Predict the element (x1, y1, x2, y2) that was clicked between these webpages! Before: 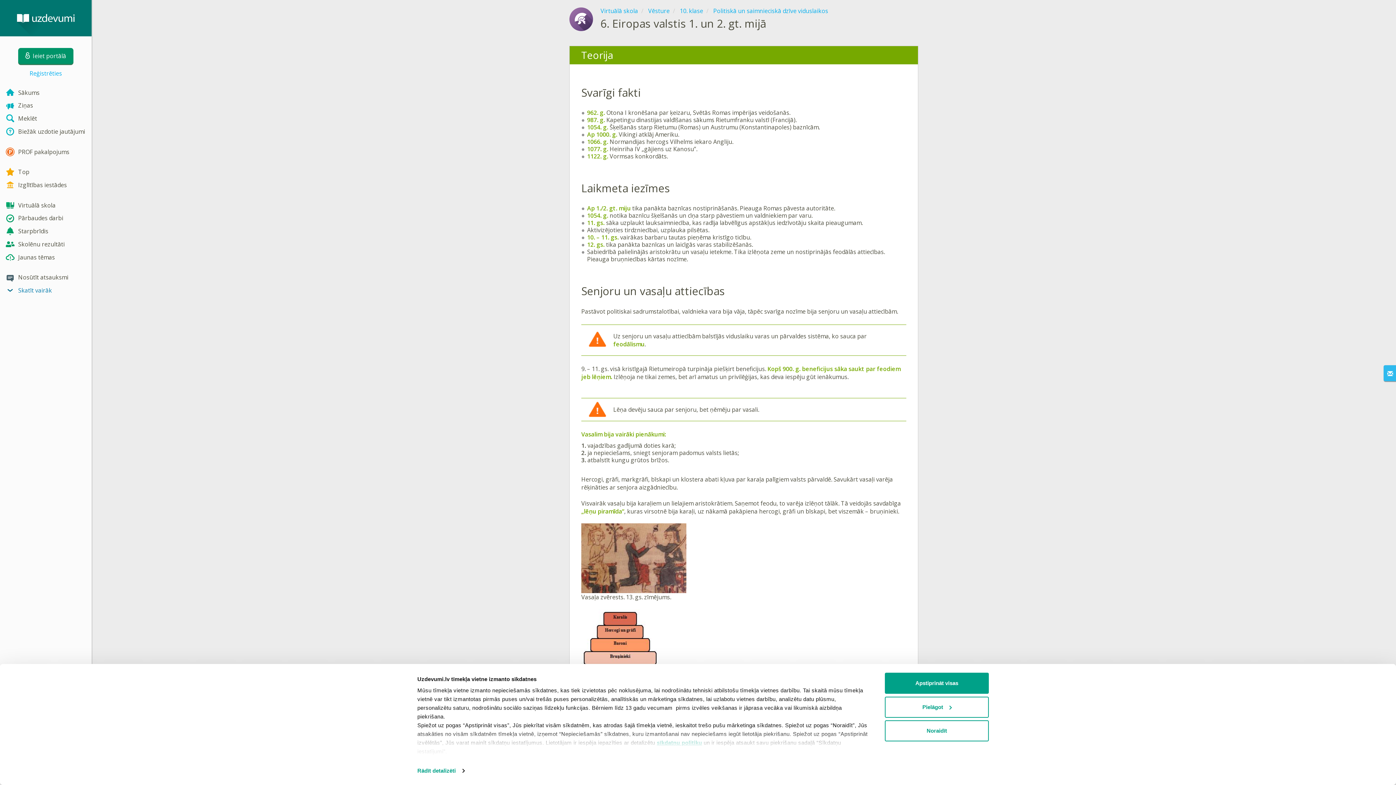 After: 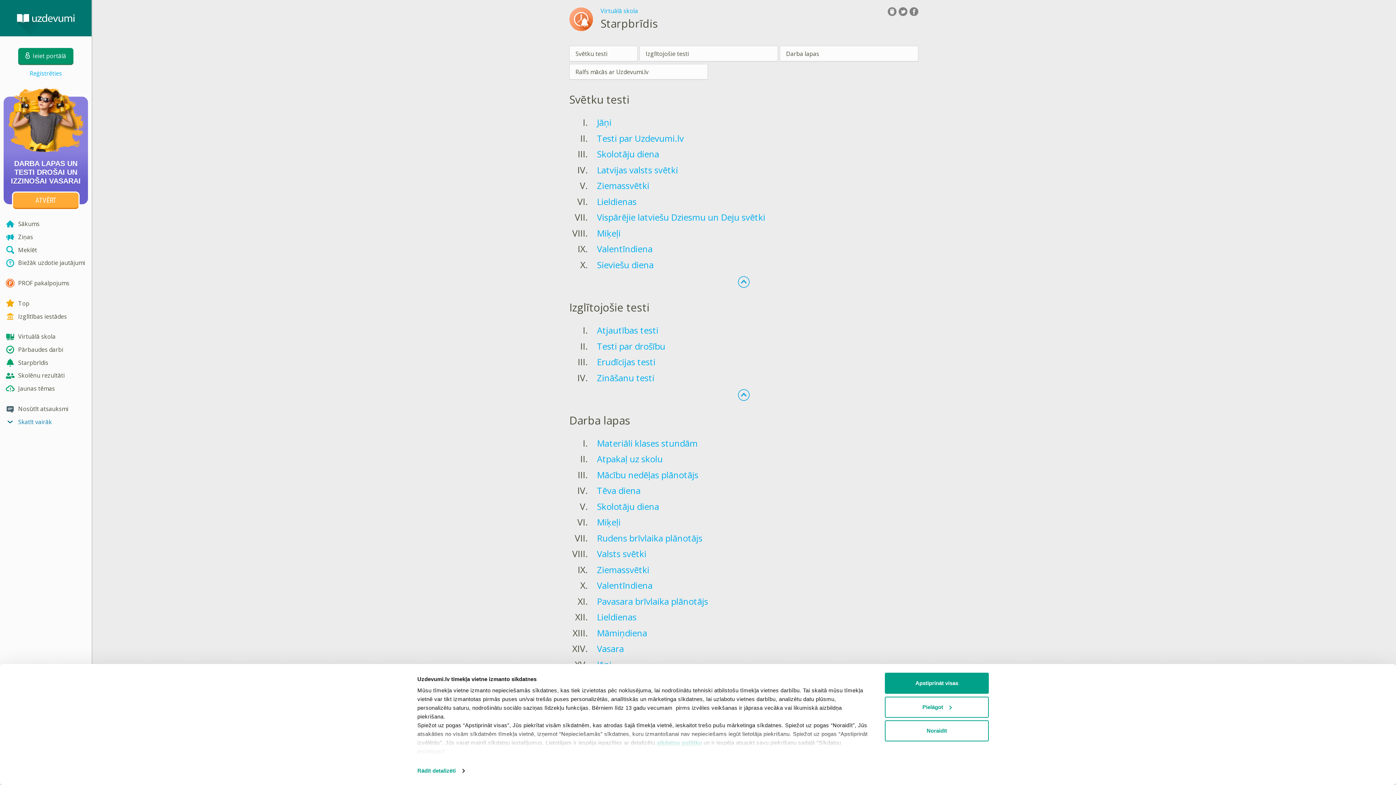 Action: label: Starpbrīdis bbox: (0, 224, 91, 237)